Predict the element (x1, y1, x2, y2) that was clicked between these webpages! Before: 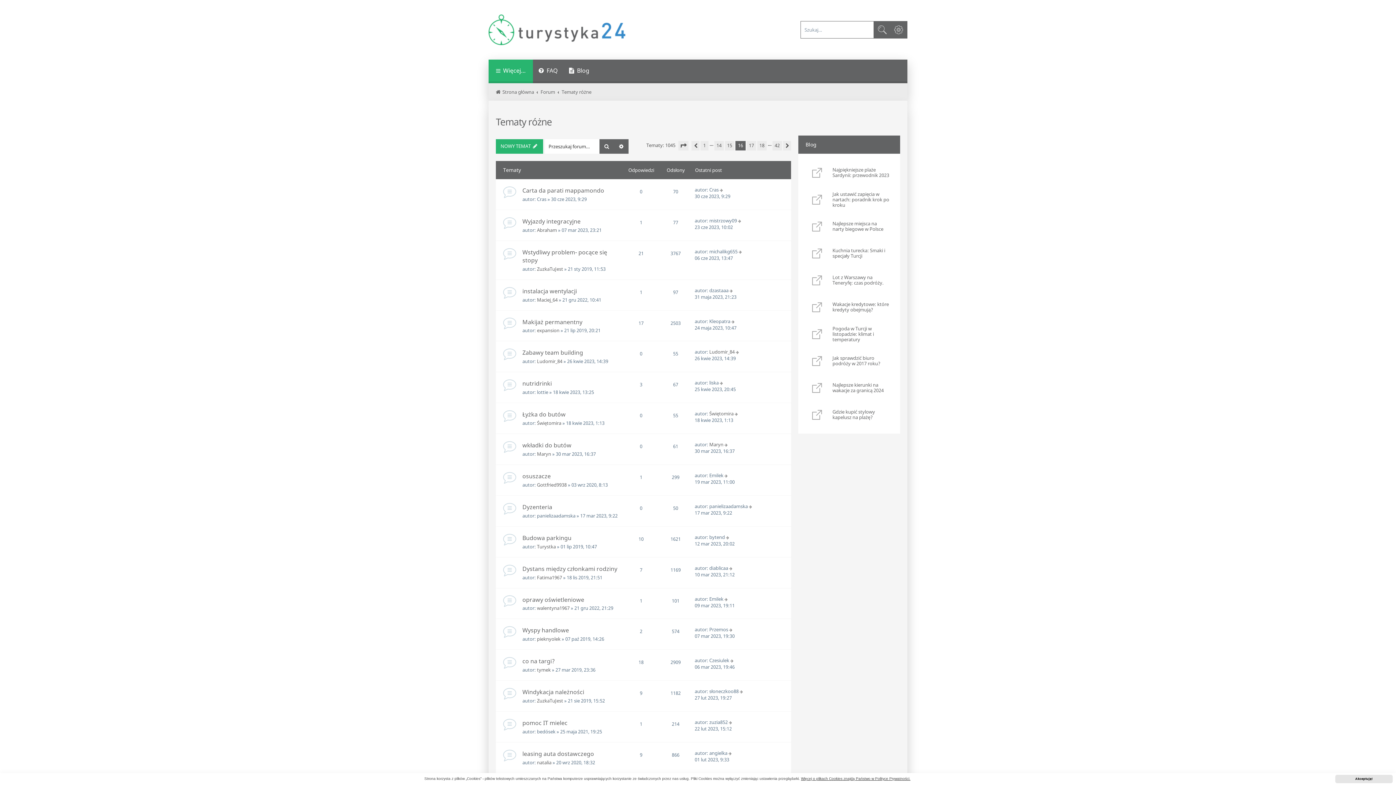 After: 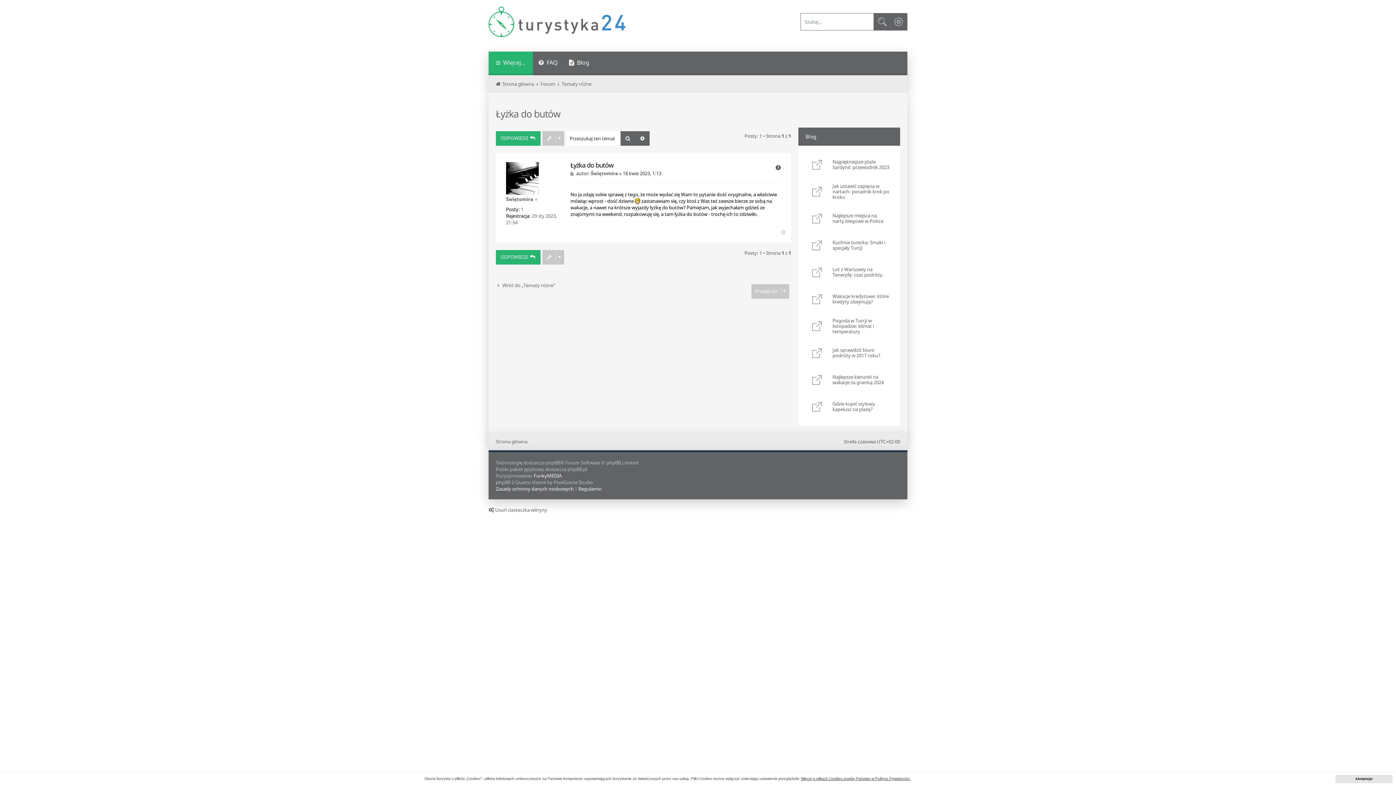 Action: bbox: (734, 410, 739, 417)